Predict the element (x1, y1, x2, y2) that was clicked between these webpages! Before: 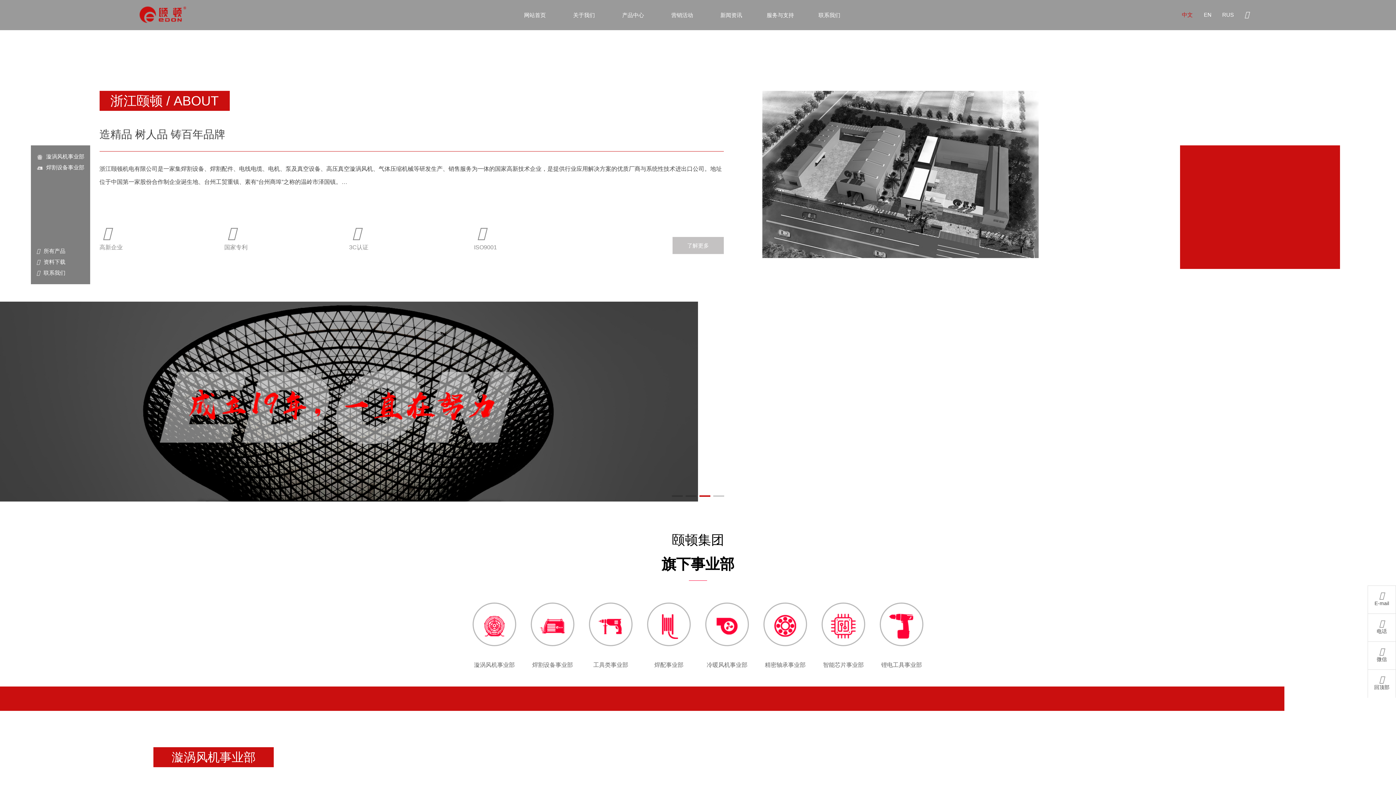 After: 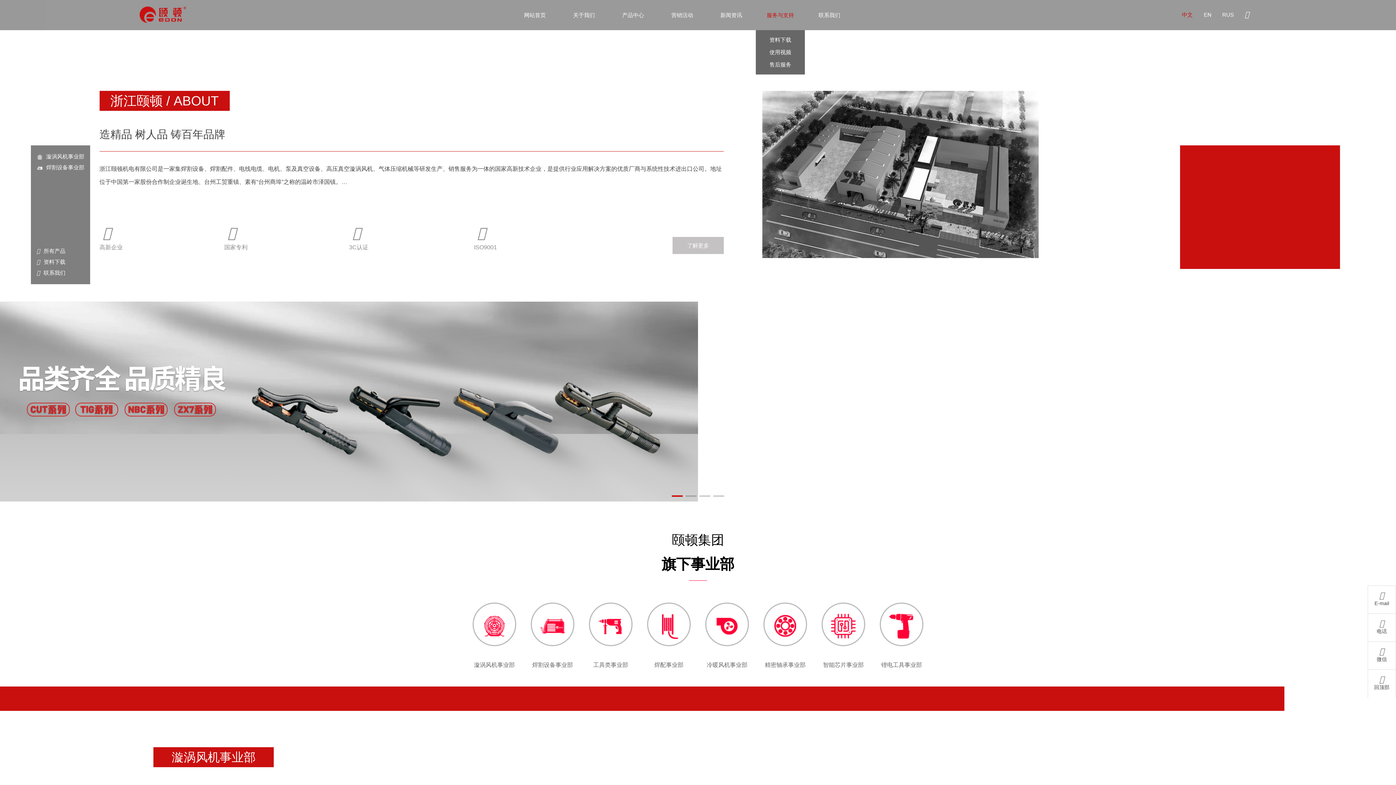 Action: bbox: (756, 0, 805, 30) label: 服务与支持